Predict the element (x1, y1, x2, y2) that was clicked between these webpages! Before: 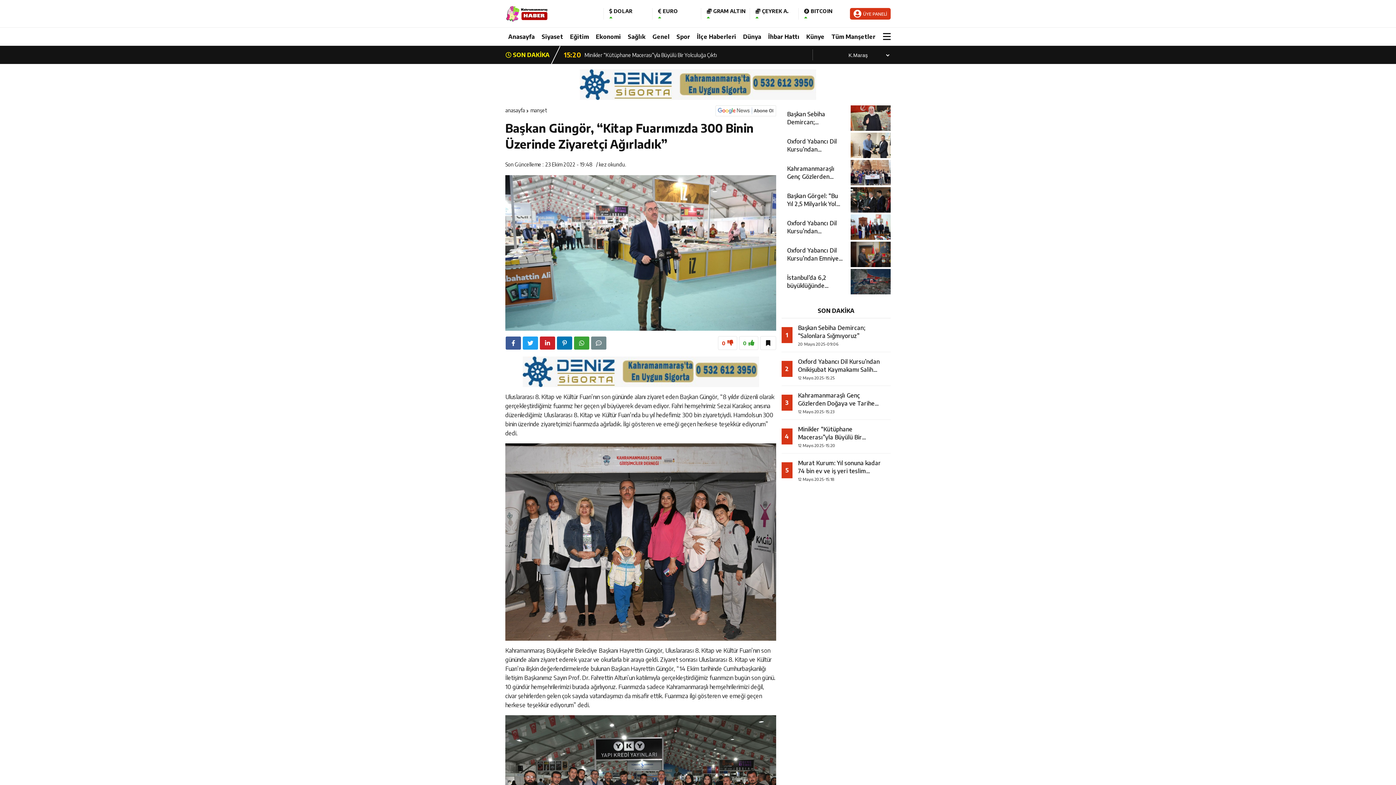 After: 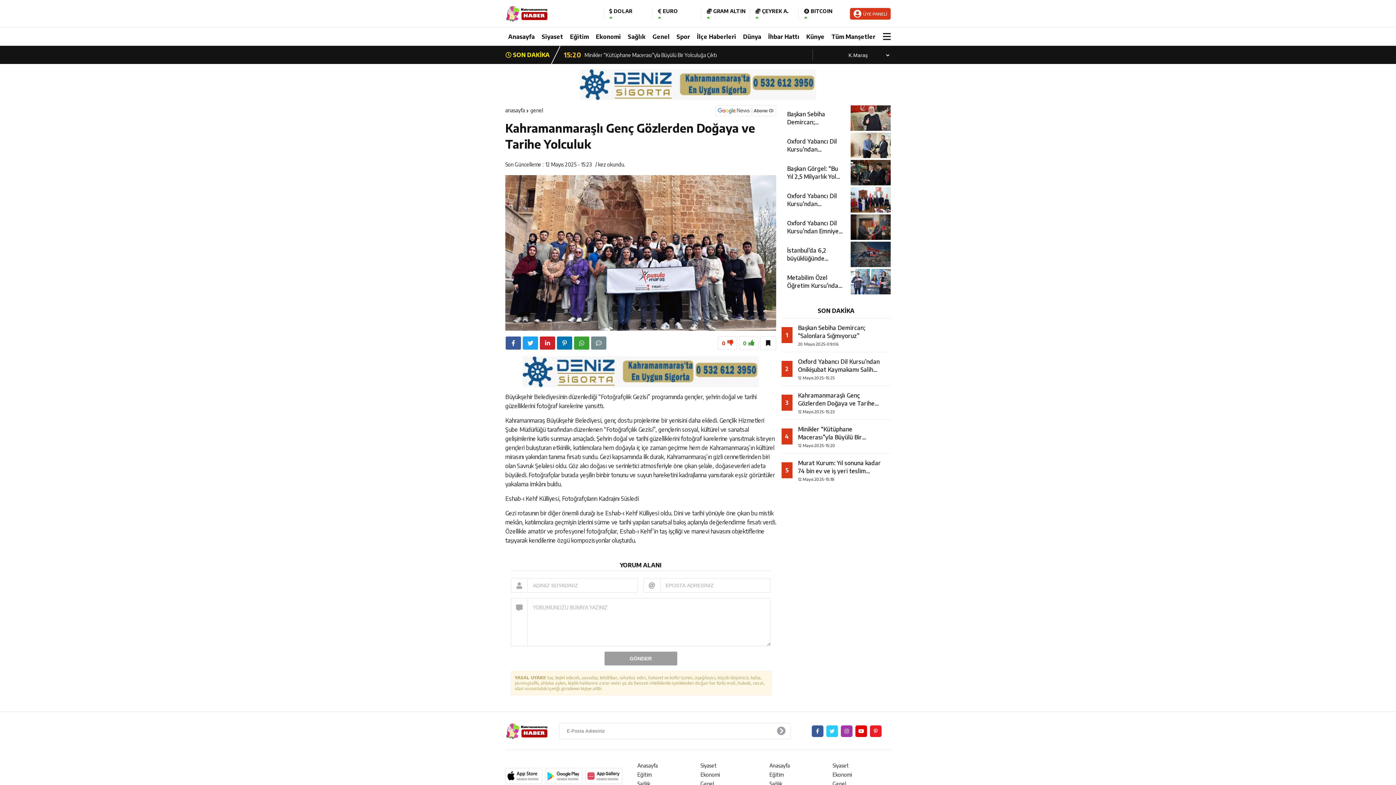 Action: label: 3
Kahramanmaraşlı Genç Gözlerden Doğaya ve Tarihe Yolculuk
12 Mayıs 2025-15:23 bbox: (787, 391, 885, 414)